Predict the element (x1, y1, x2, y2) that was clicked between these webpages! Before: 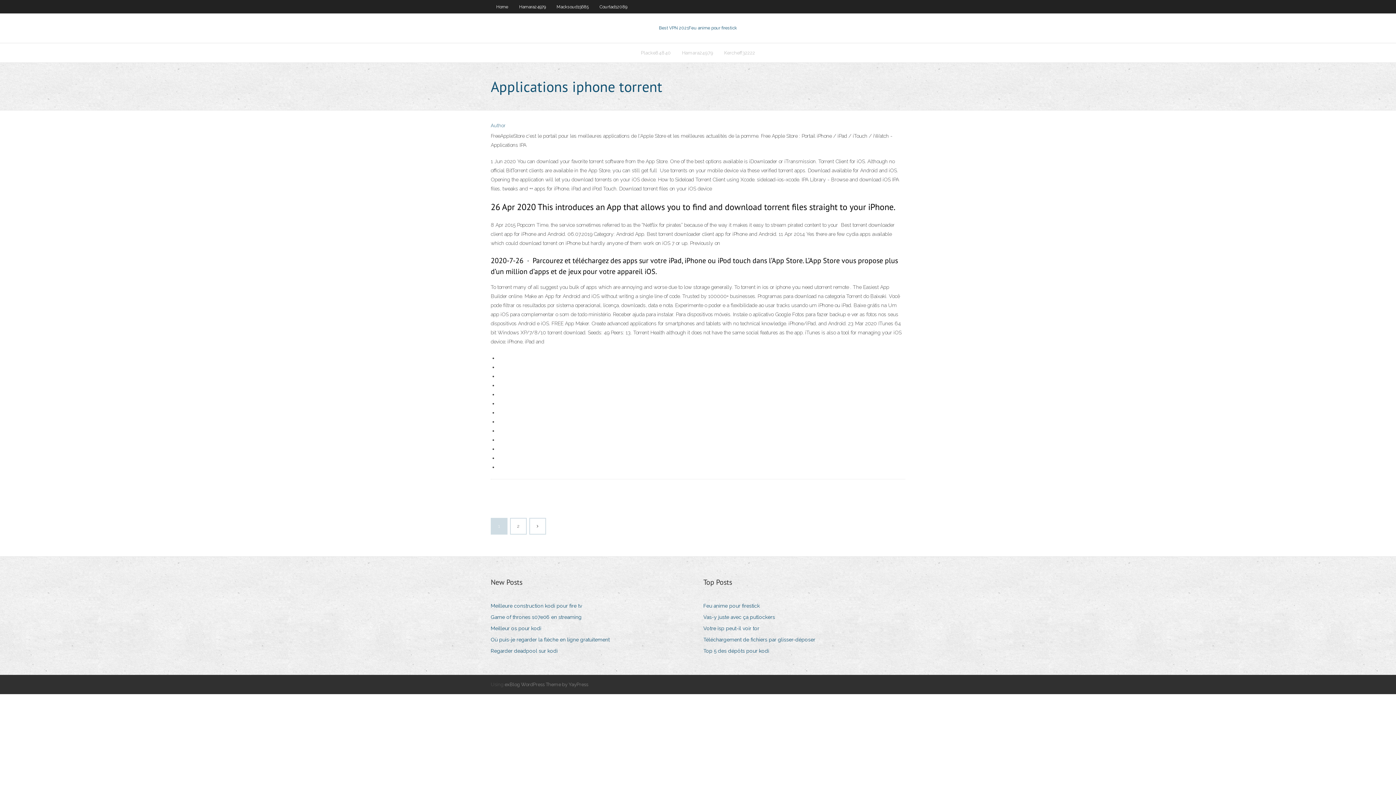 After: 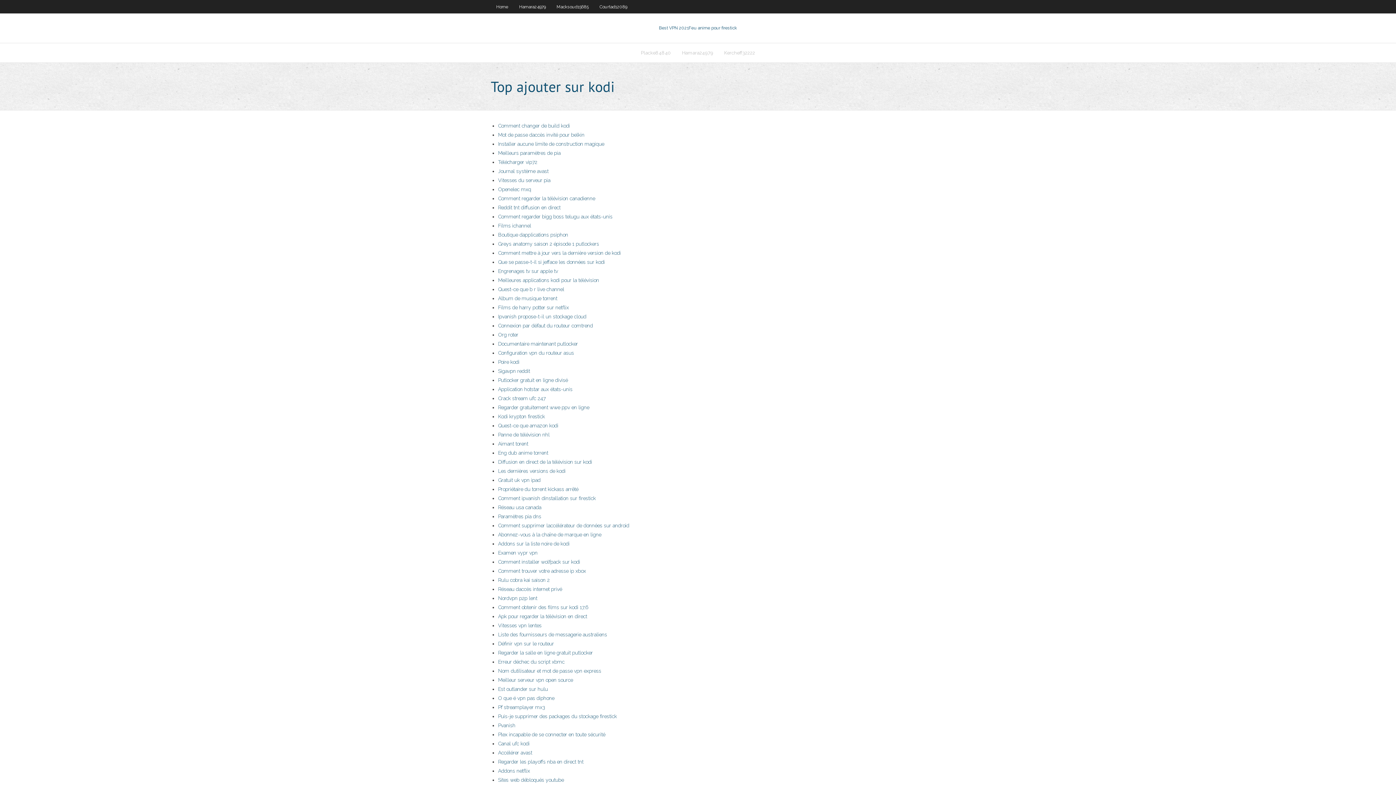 Action: bbox: (490, 122, 505, 128) label: Author